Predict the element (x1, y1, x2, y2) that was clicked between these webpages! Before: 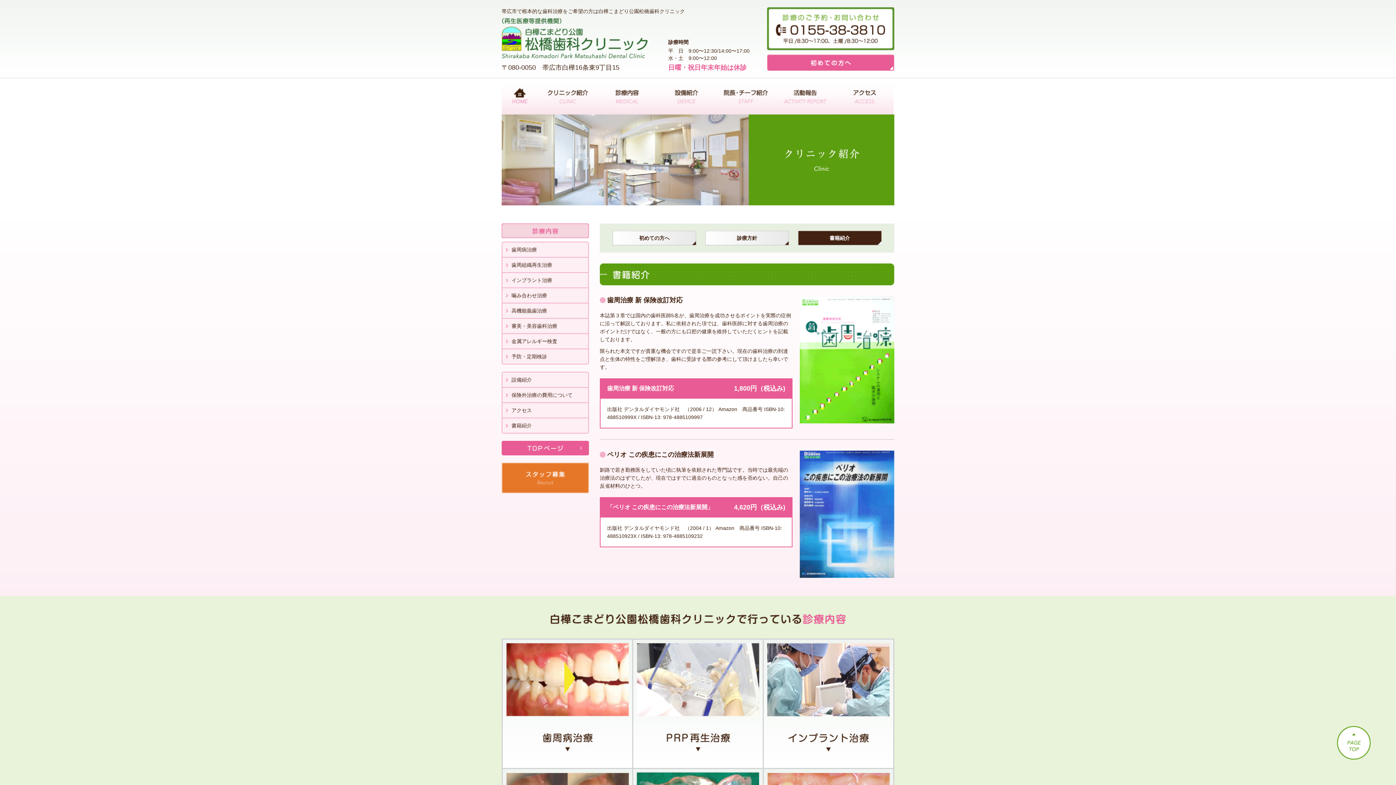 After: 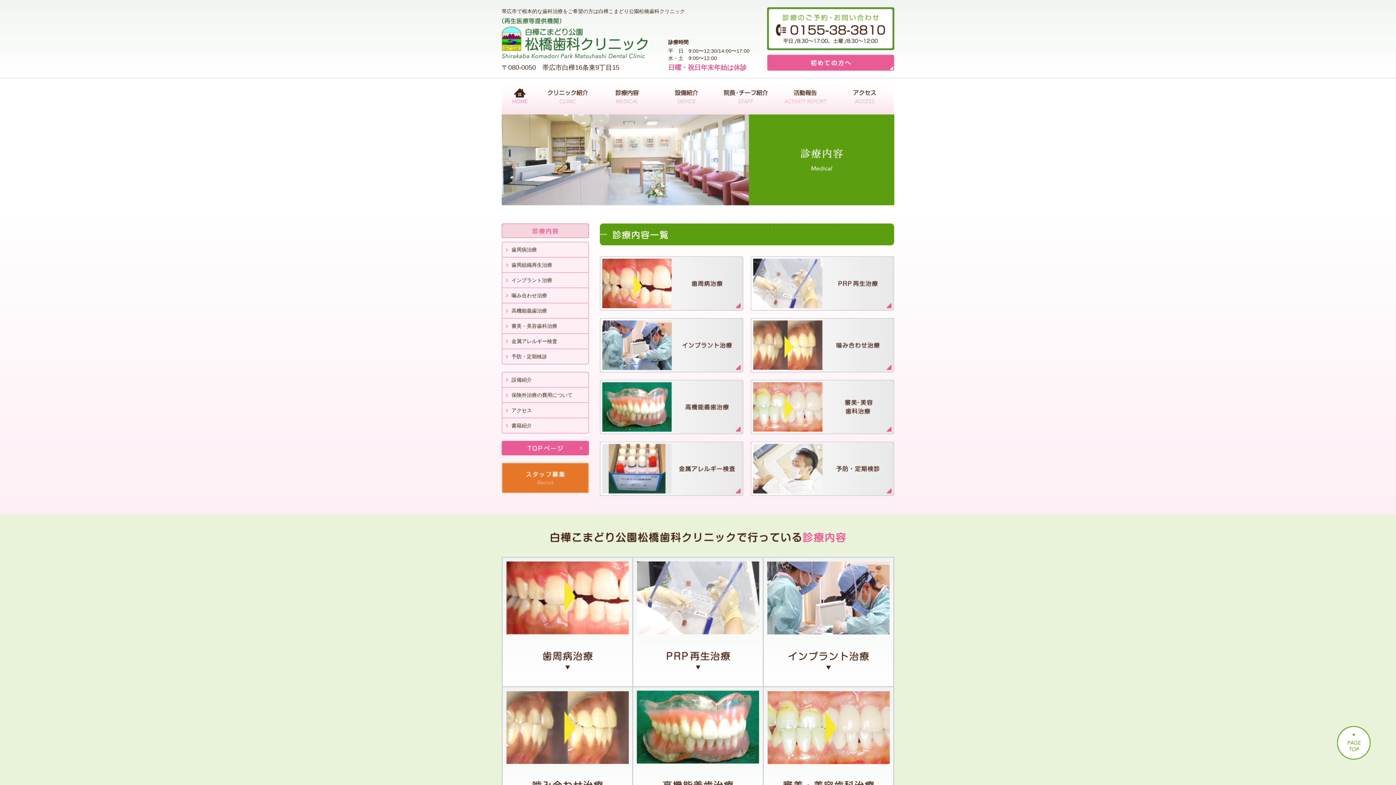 Action: bbox: (597, 78, 656, 114) label: 診療内容